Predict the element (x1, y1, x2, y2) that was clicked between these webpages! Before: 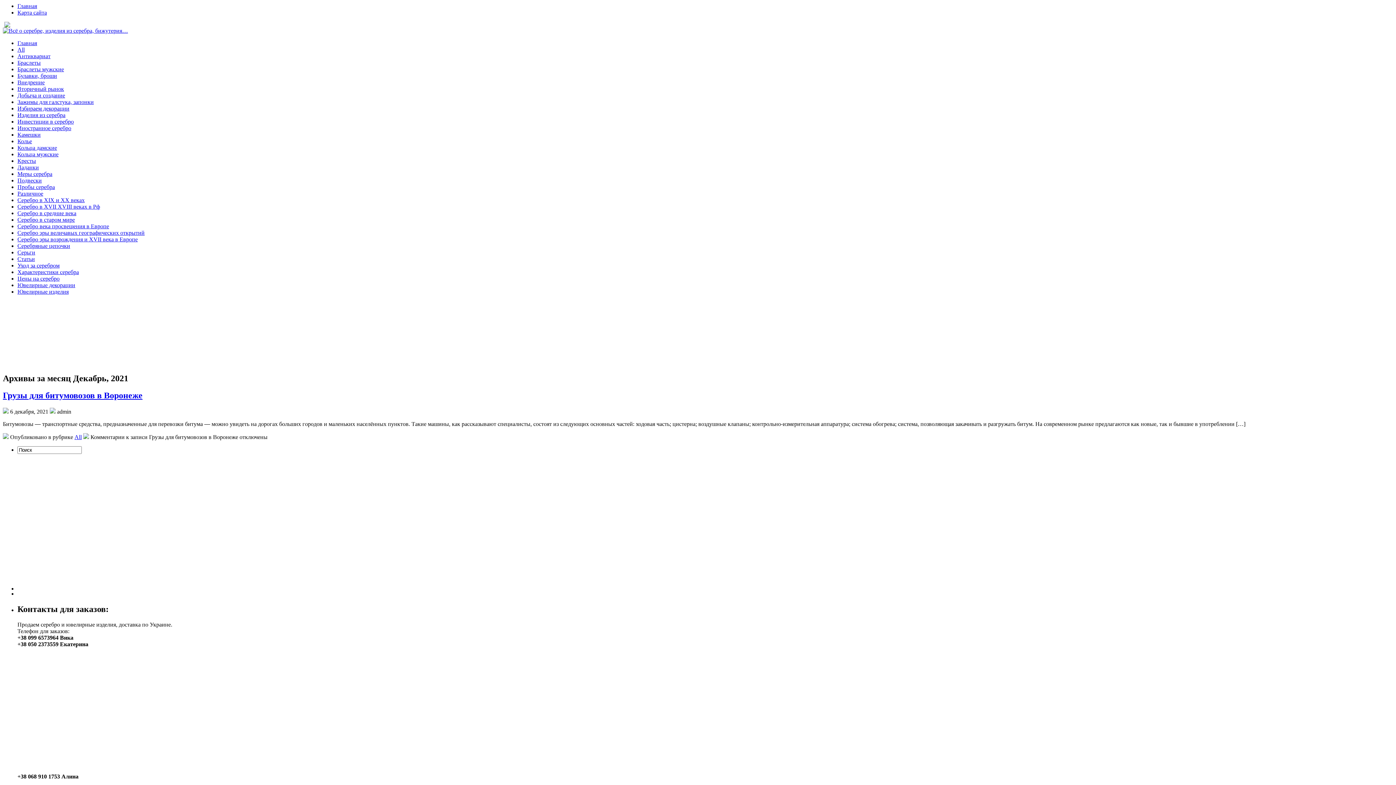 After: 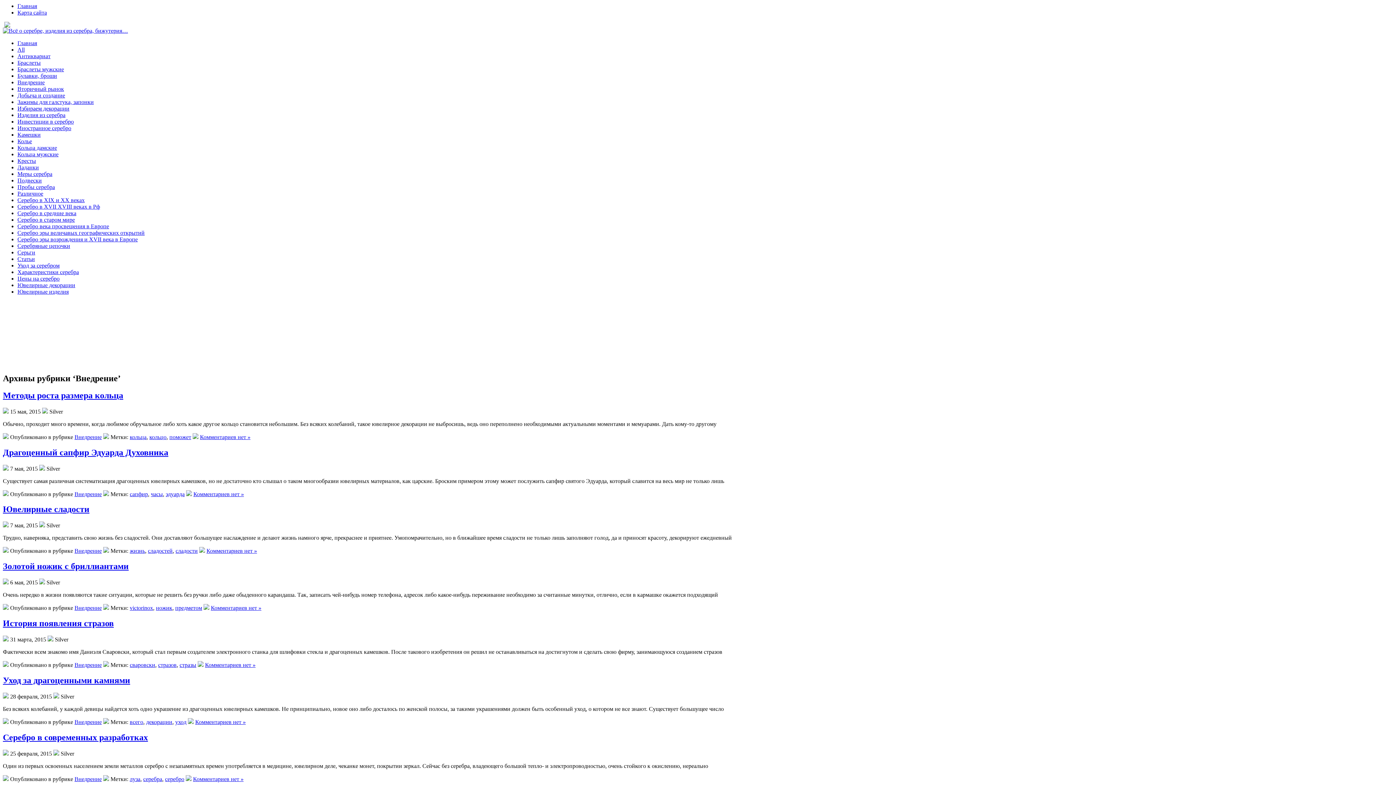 Action: label: Внедрение bbox: (17, 79, 44, 85)